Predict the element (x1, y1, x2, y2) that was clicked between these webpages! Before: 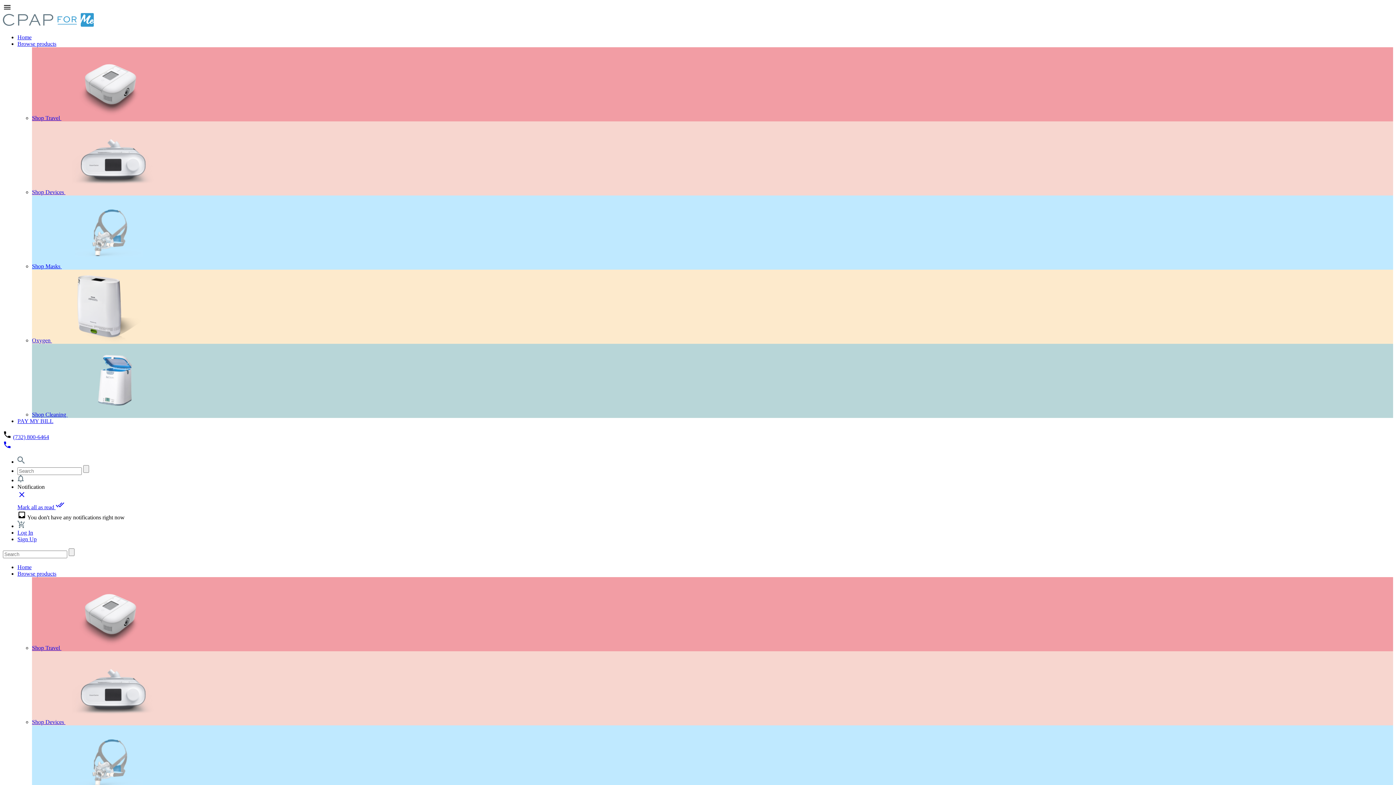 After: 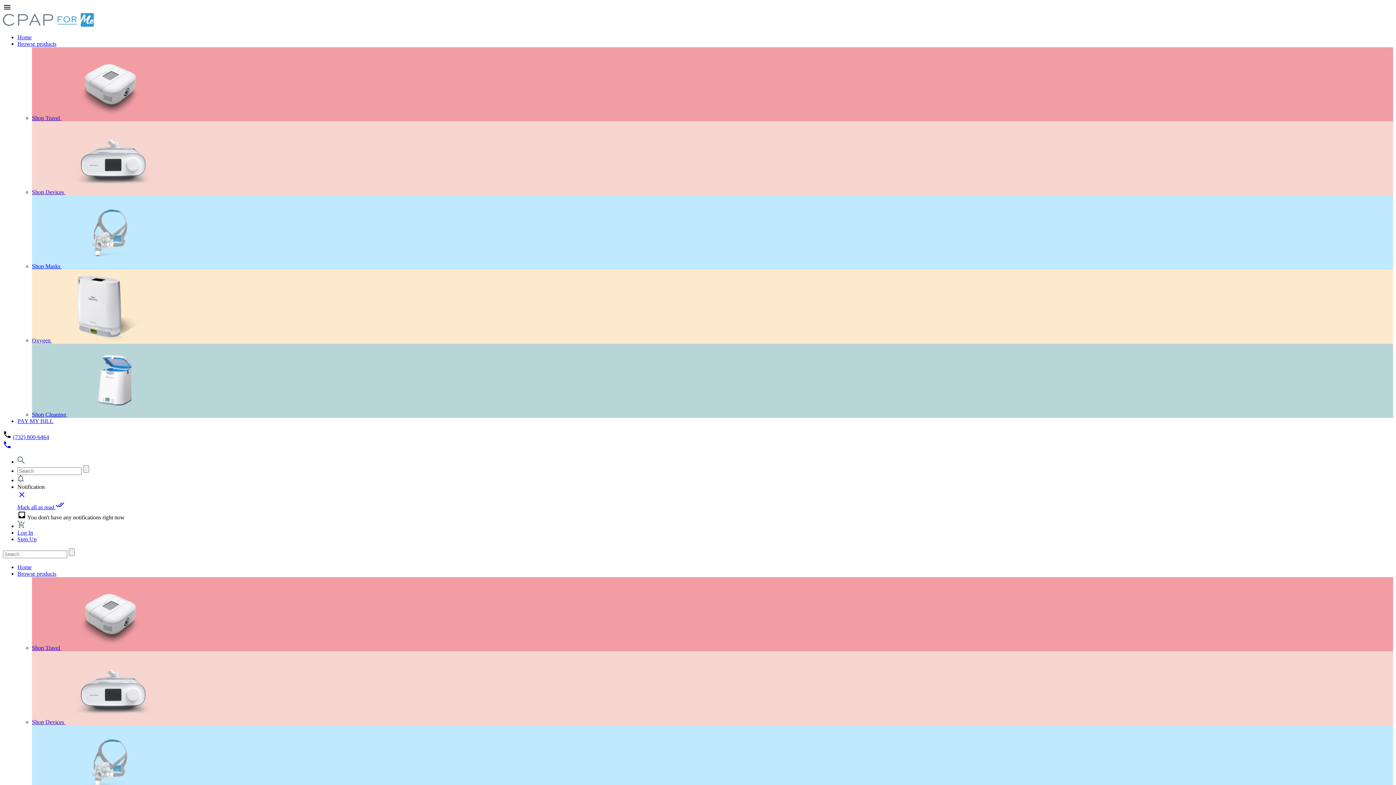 Action: bbox: (32, 114, 156, 121) label: Shop Travel 